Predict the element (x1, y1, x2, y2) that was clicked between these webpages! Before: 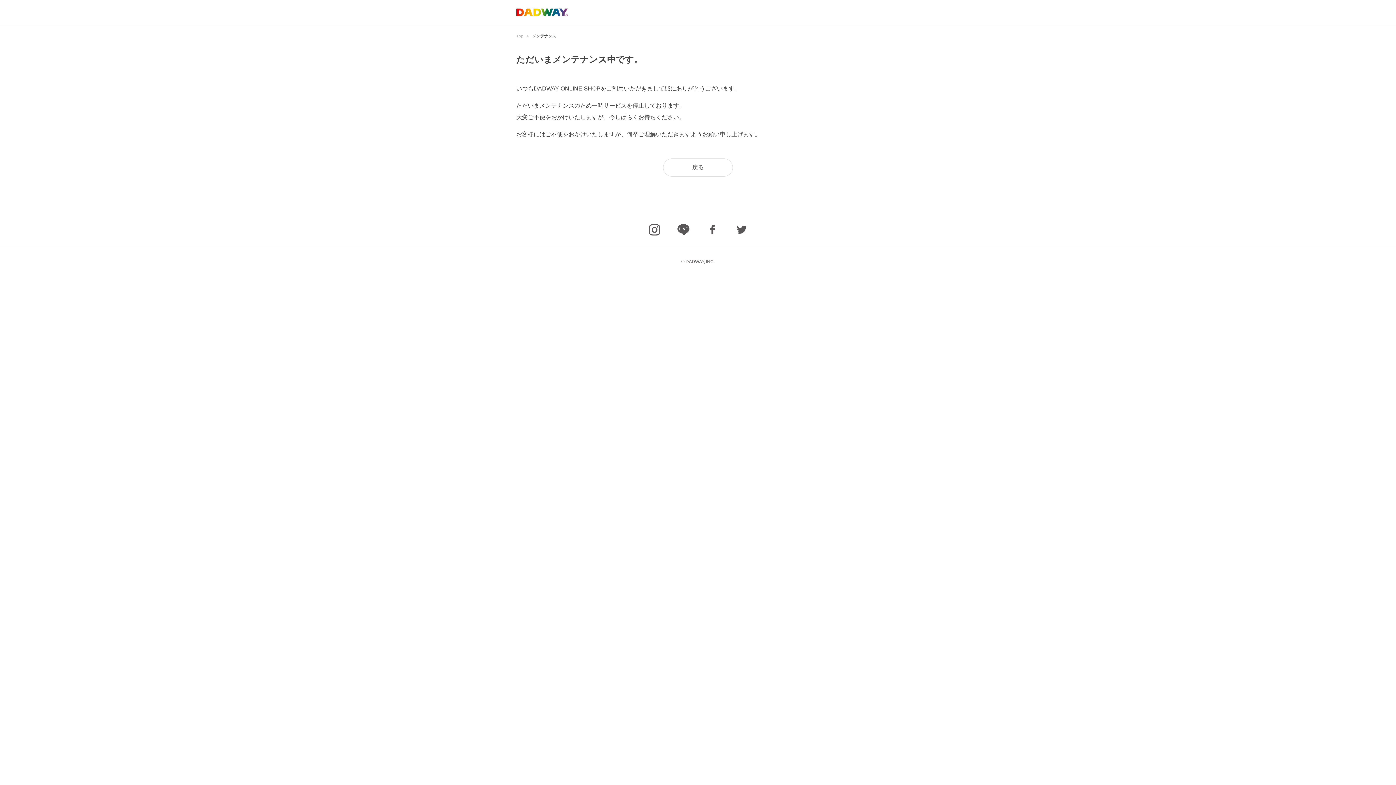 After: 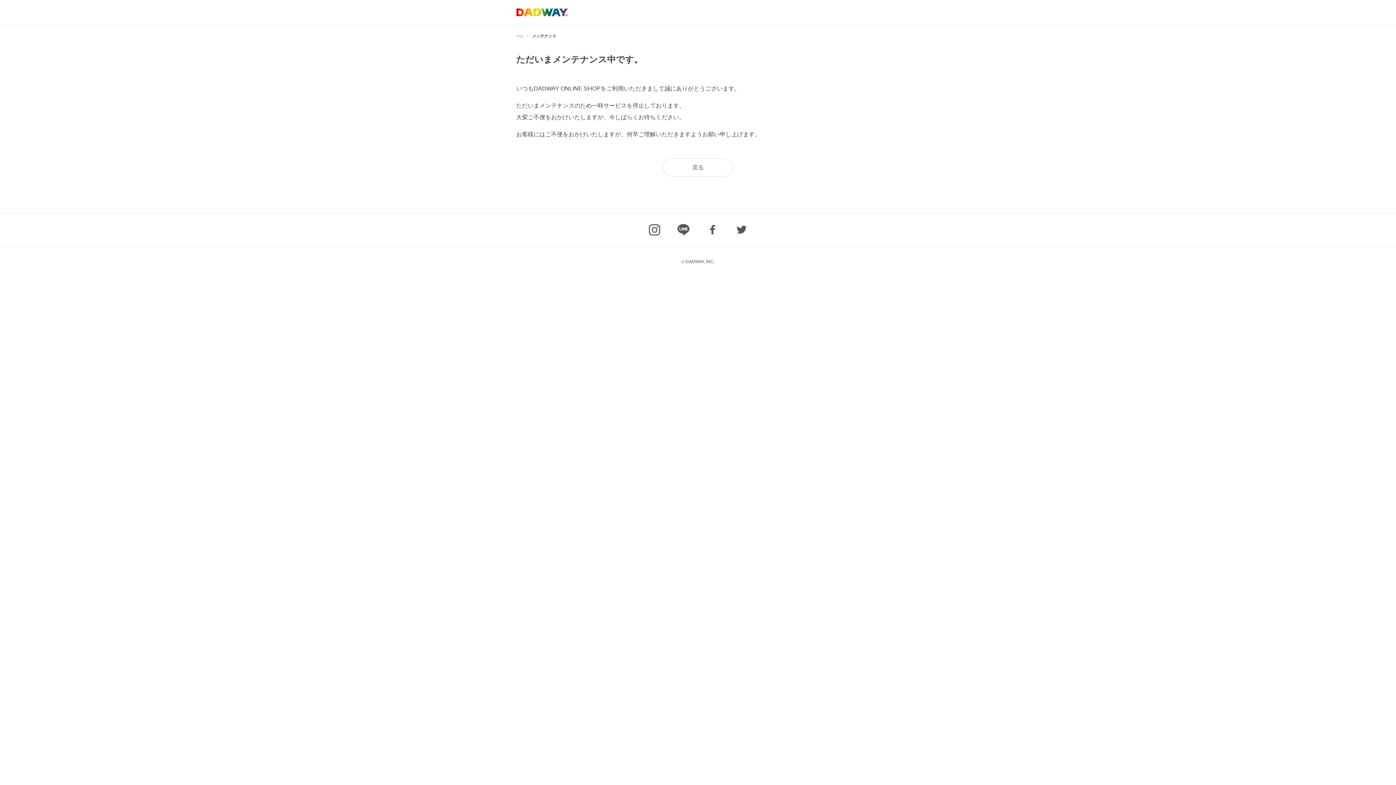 Action: bbox: (516, 8, 568, 14)